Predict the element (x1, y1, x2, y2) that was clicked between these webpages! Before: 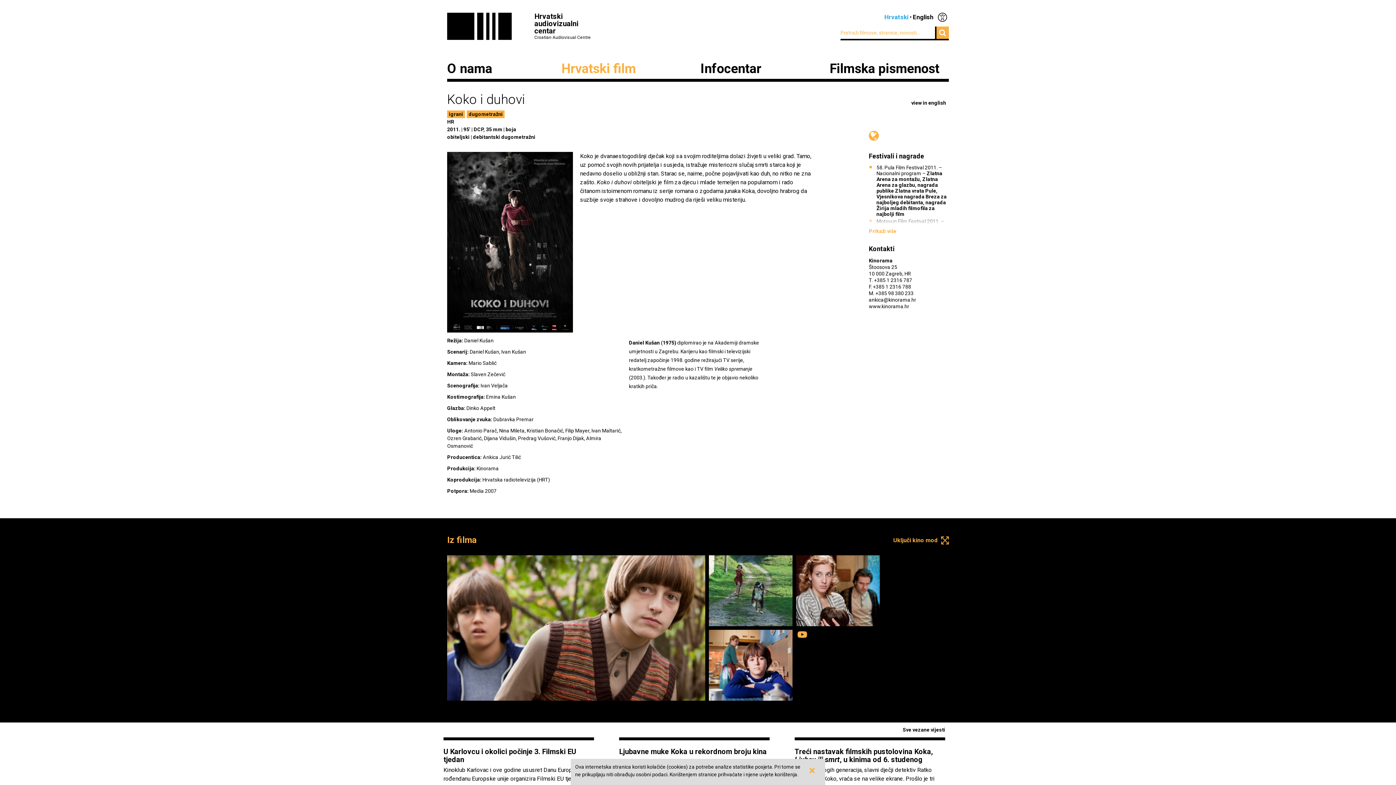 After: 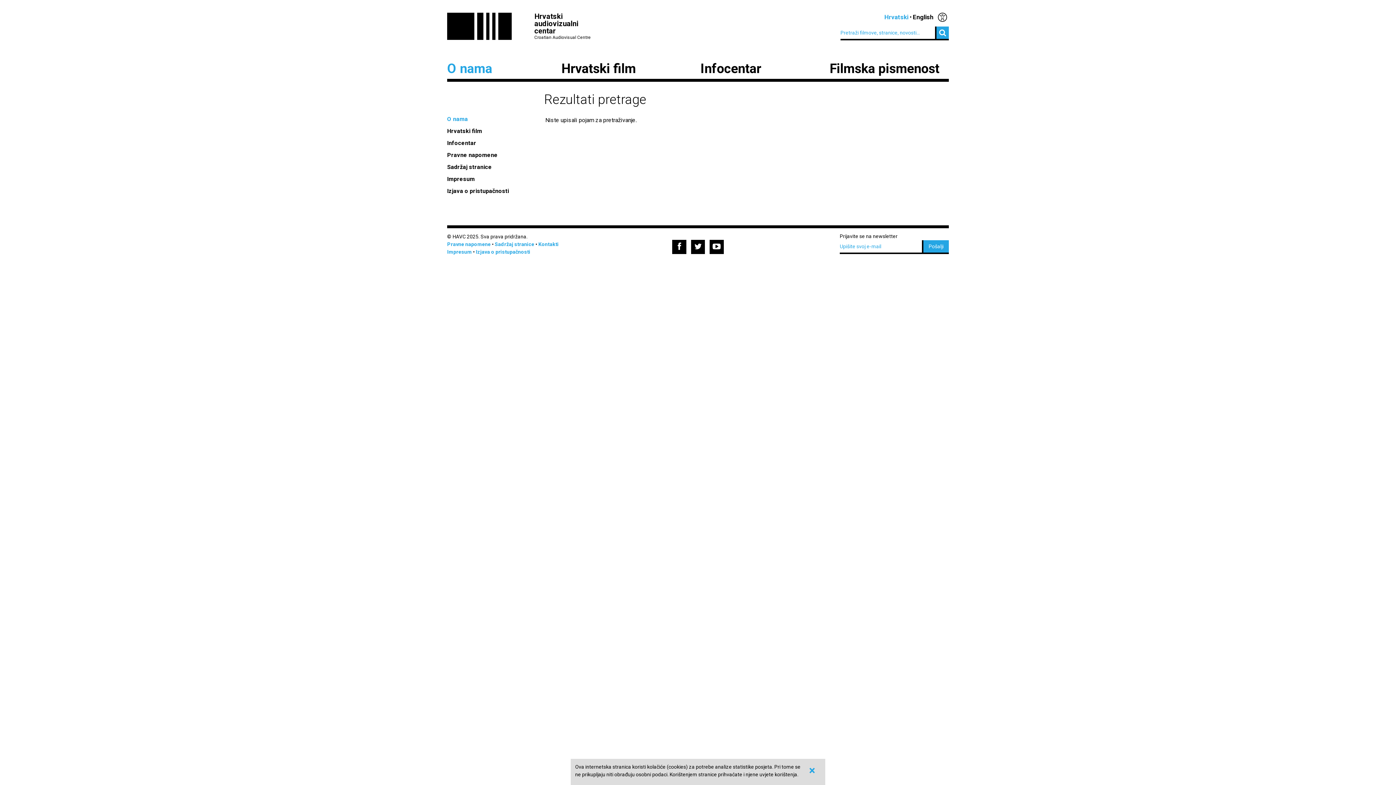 Action: bbox: (936, 26, 949, 38)